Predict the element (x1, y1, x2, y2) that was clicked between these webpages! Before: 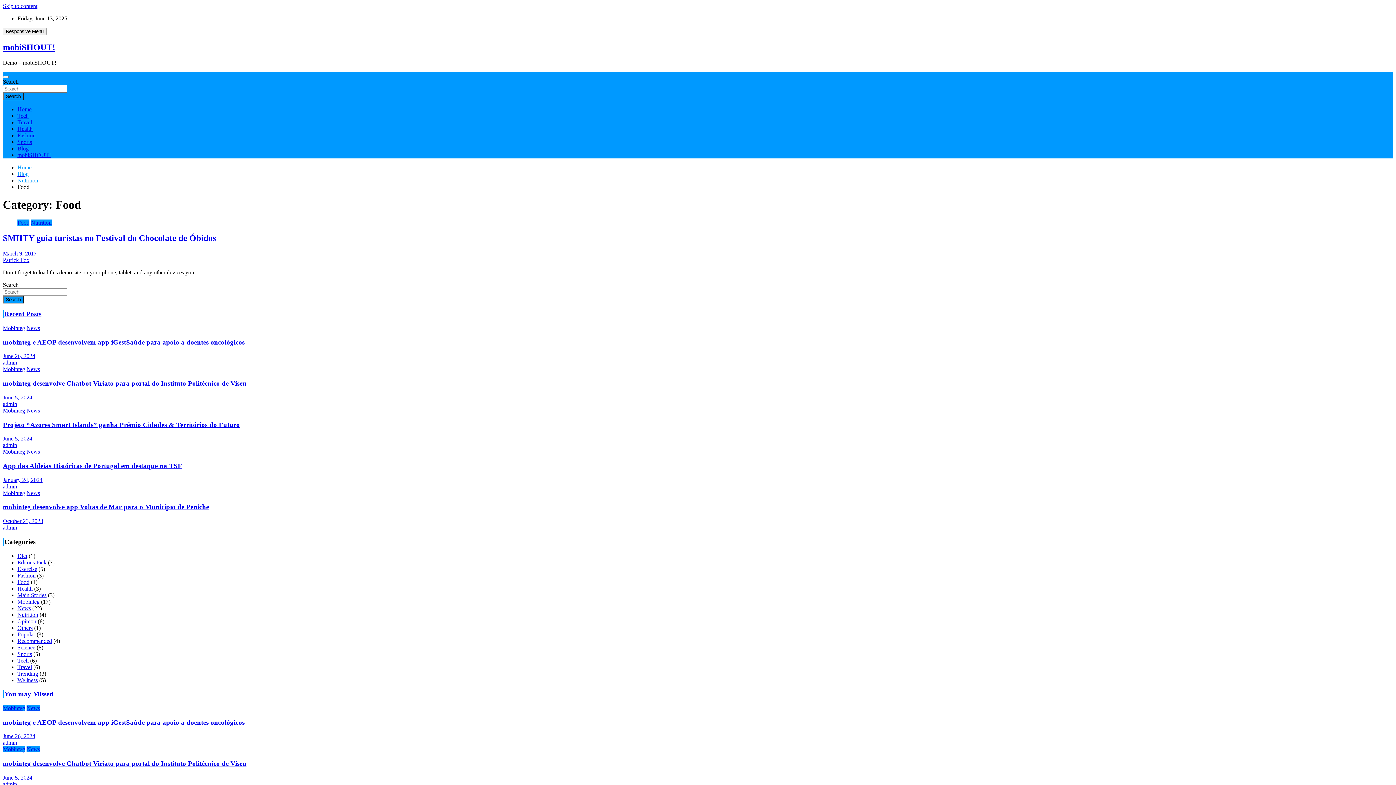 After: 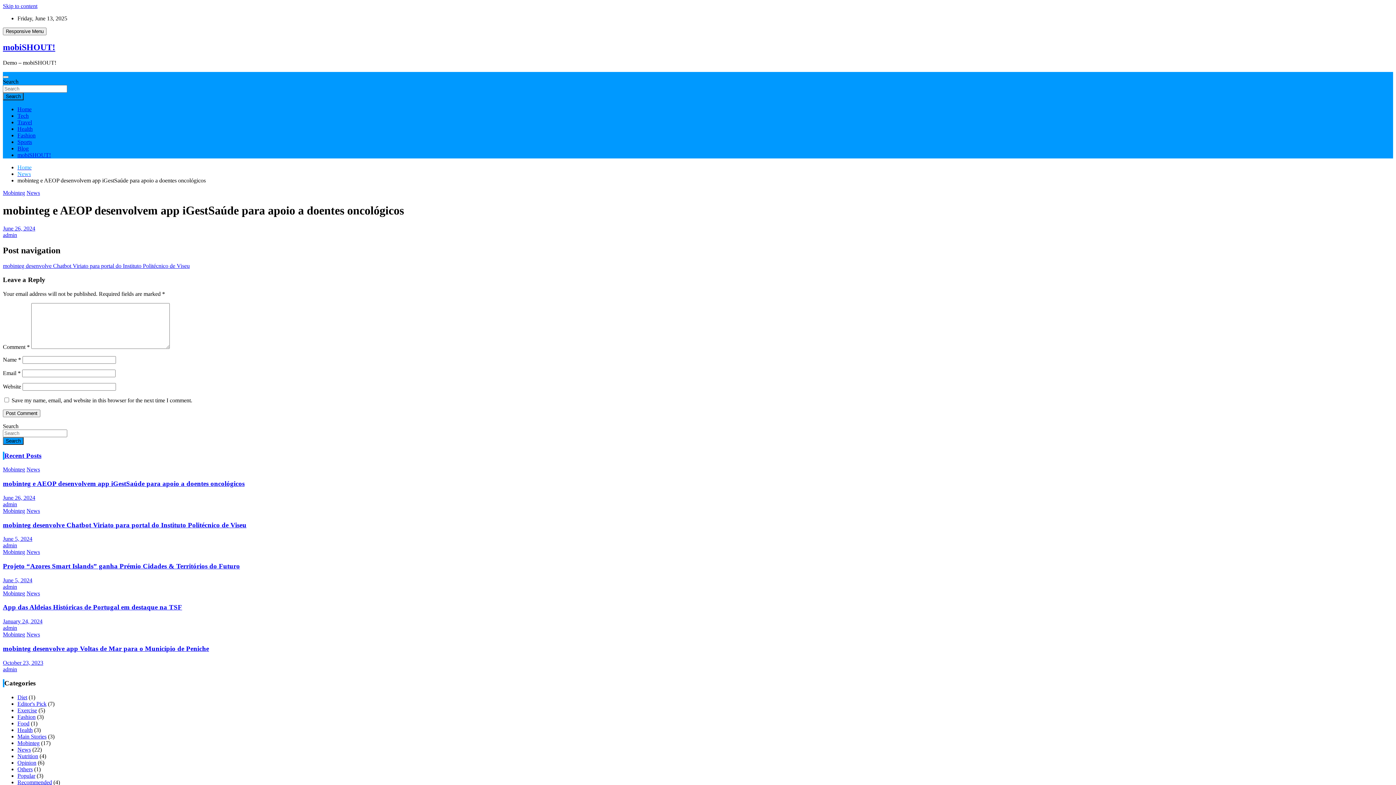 Action: bbox: (2, 718, 244, 726) label: mobinteg e AEOP desenvolvem app iGestSaúde para apoio a doentes oncológicos